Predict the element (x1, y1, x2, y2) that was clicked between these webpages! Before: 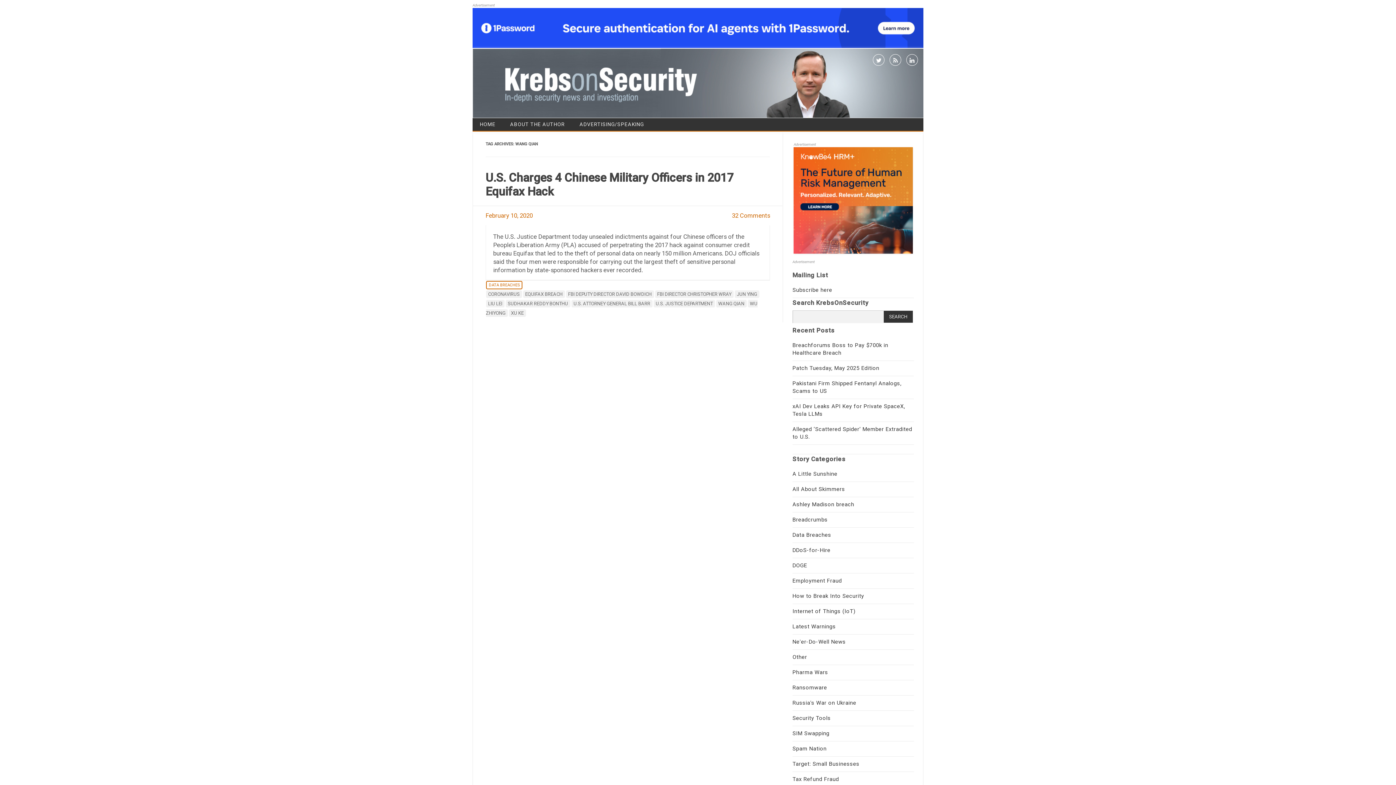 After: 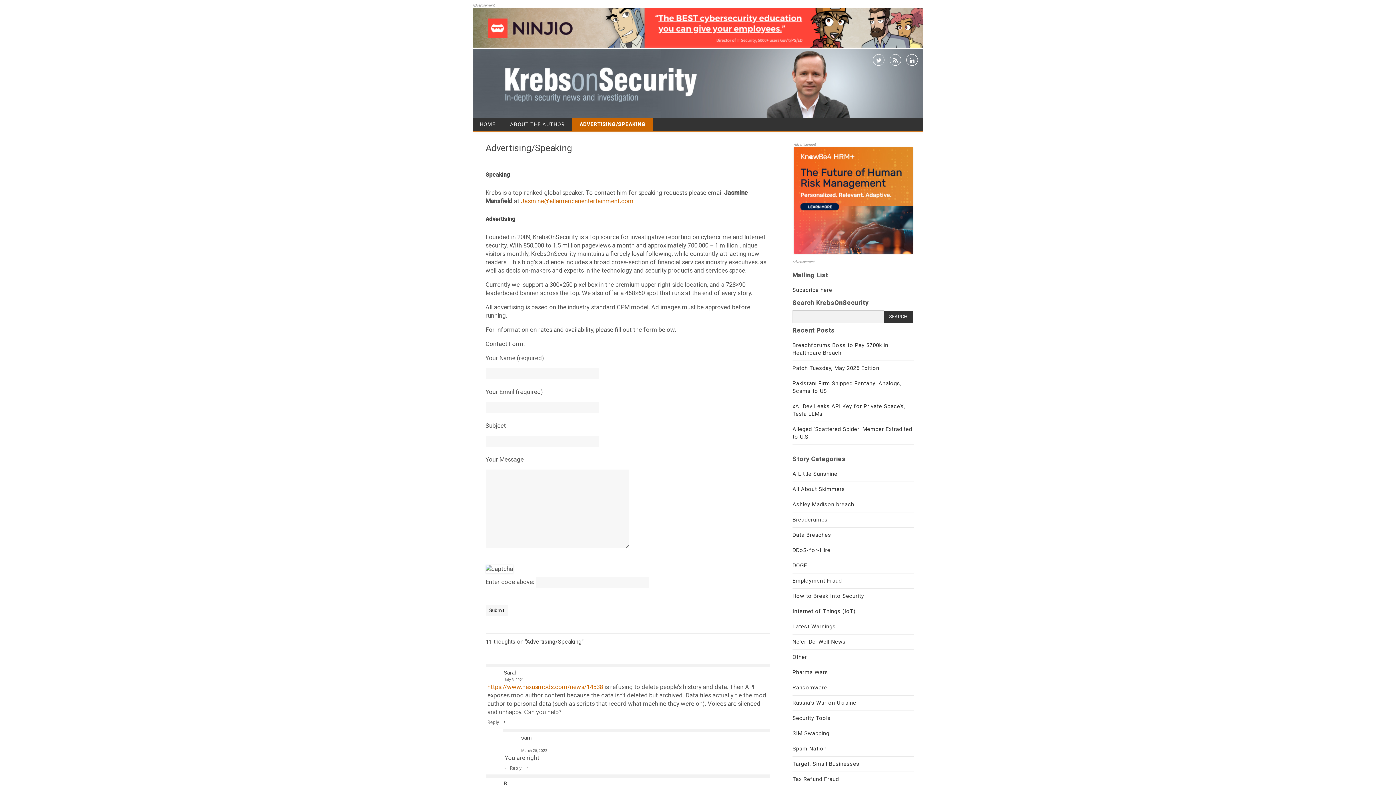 Action: bbox: (572, 118, 651, 130) label: ADVERTISING/SPEAKING